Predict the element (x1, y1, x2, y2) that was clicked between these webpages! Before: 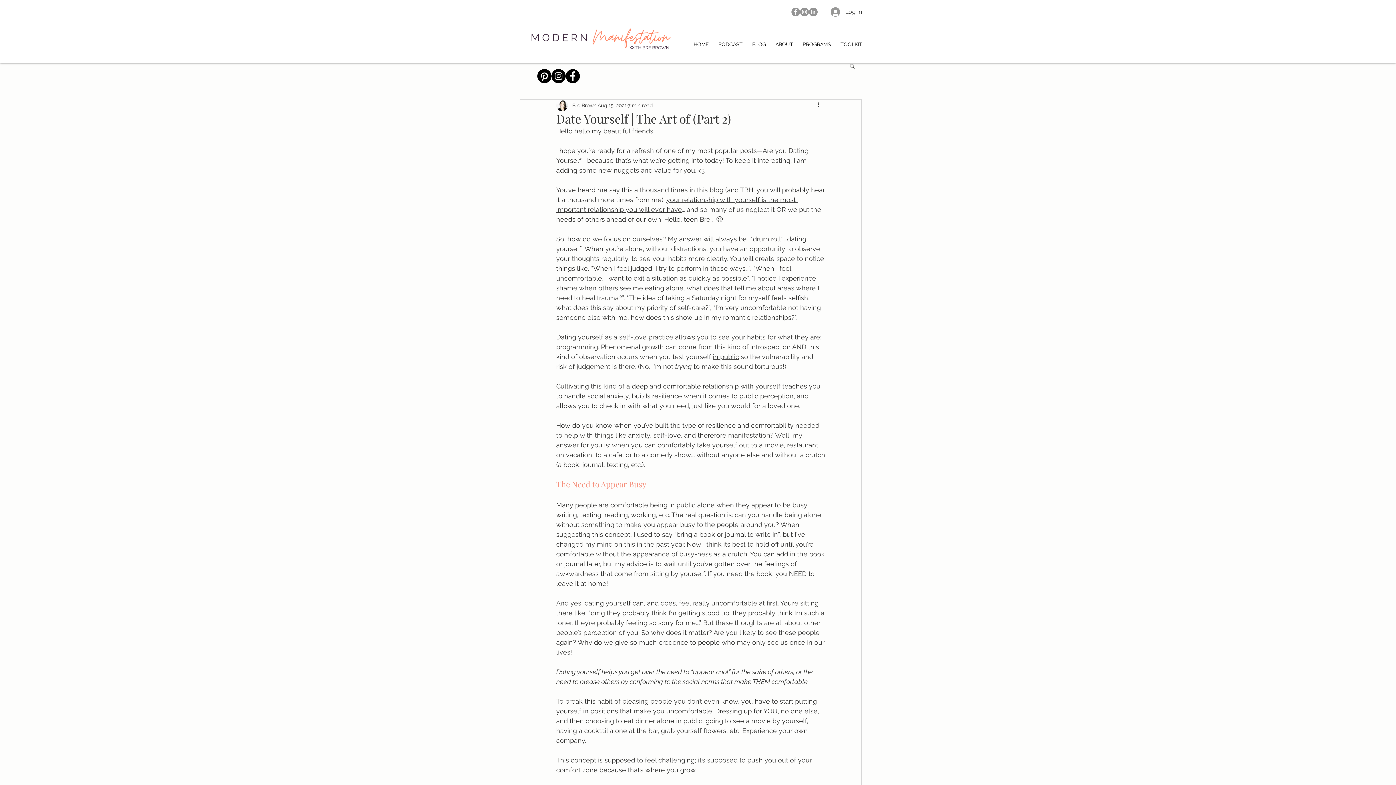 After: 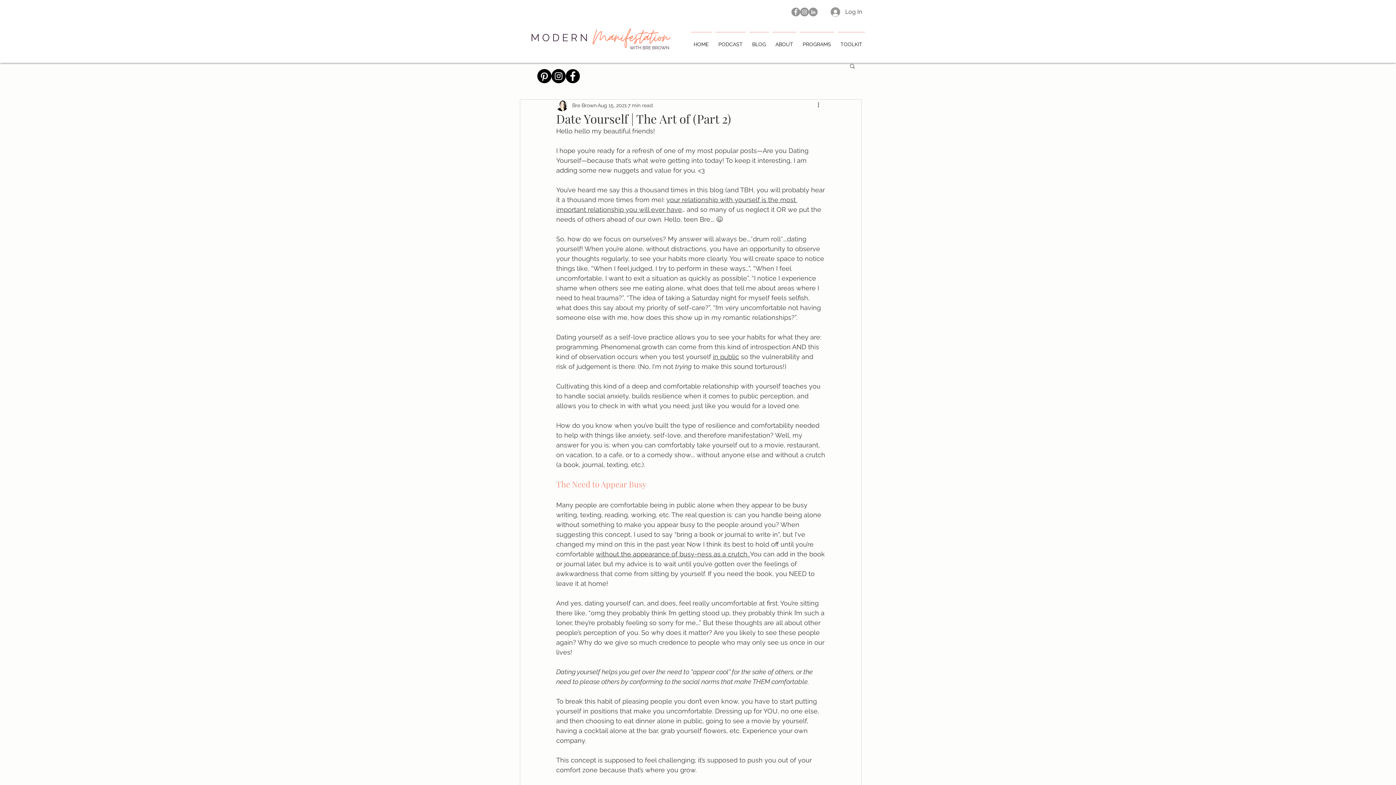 Action: label: Facebook bbox: (791, 7, 800, 16)